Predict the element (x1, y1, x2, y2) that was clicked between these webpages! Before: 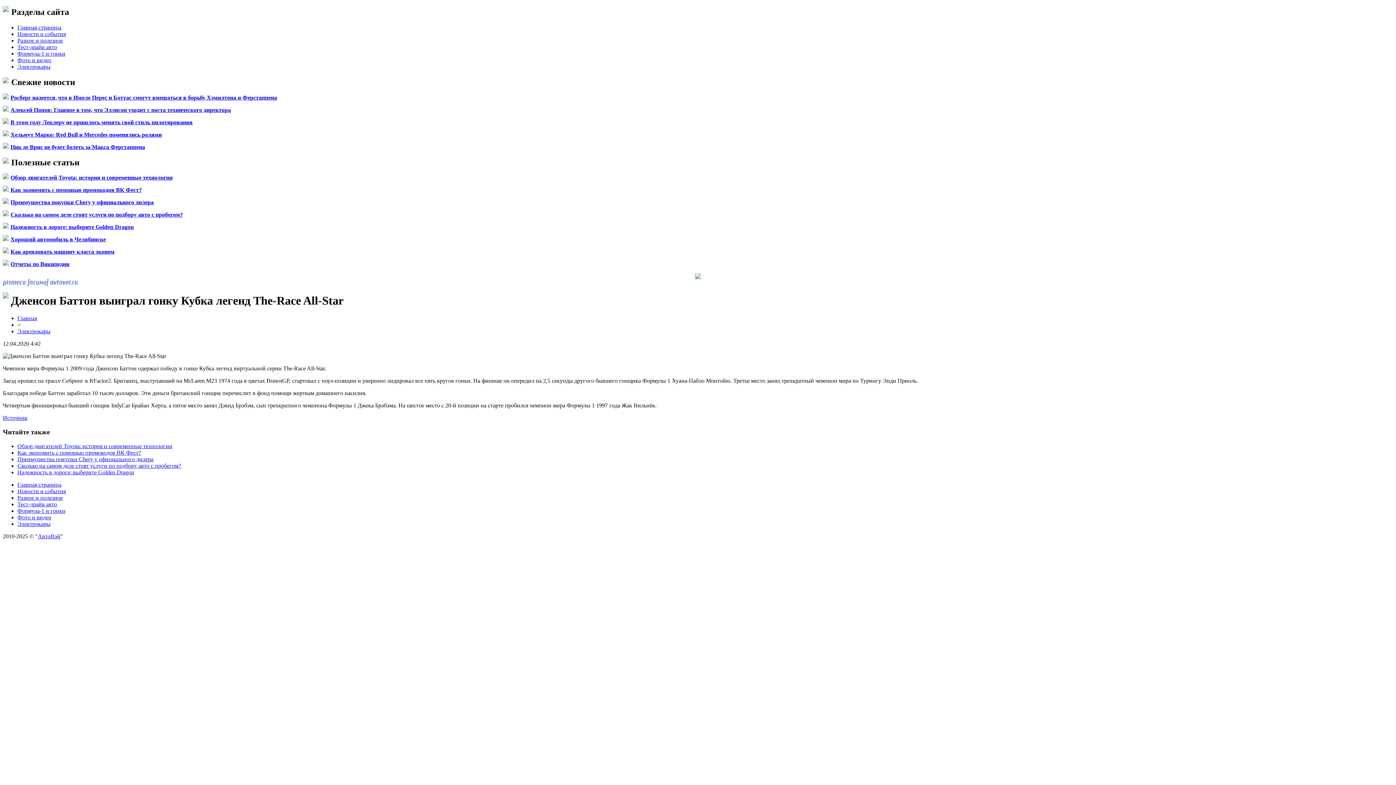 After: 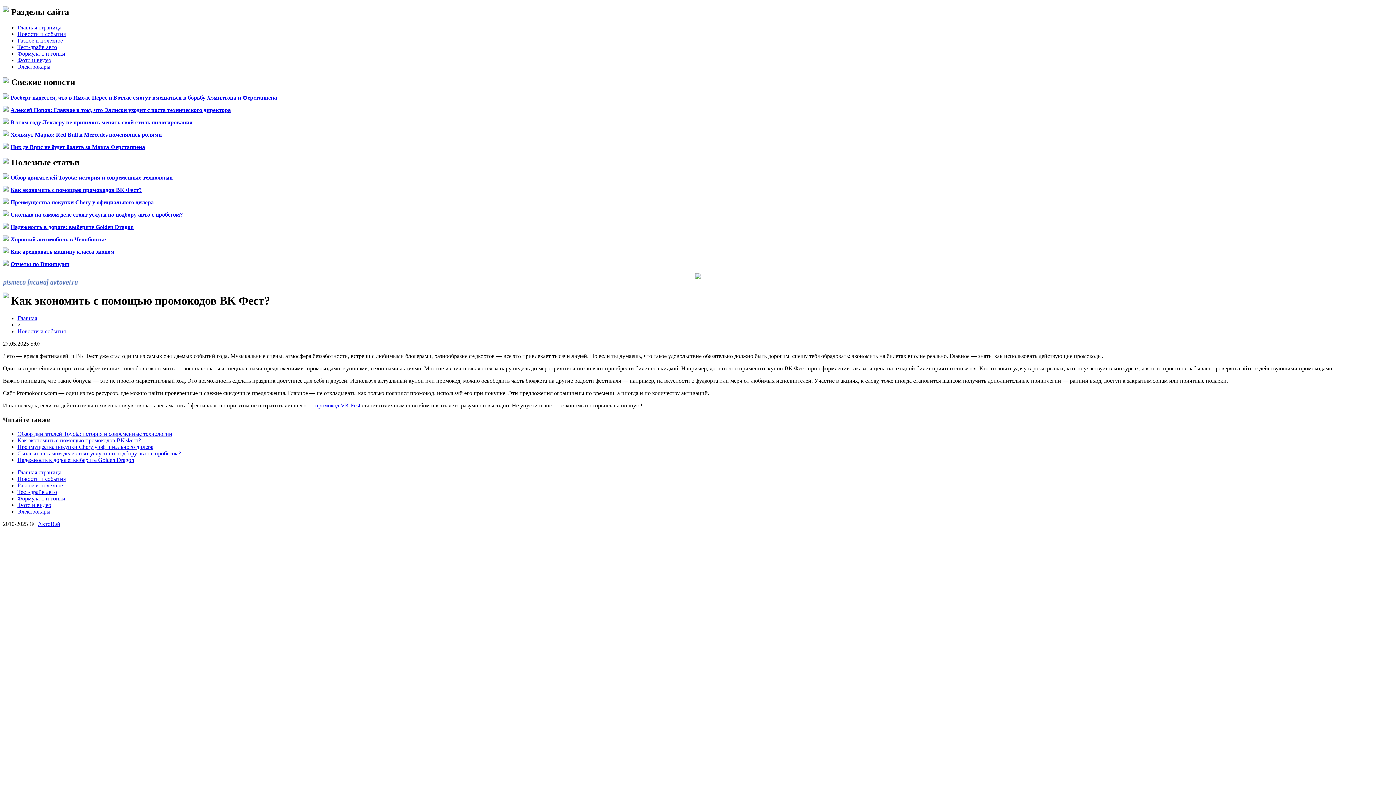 Action: bbox: (10, 187, 141, 193) label: Как экономить с помощью промокодов ВК Фест?